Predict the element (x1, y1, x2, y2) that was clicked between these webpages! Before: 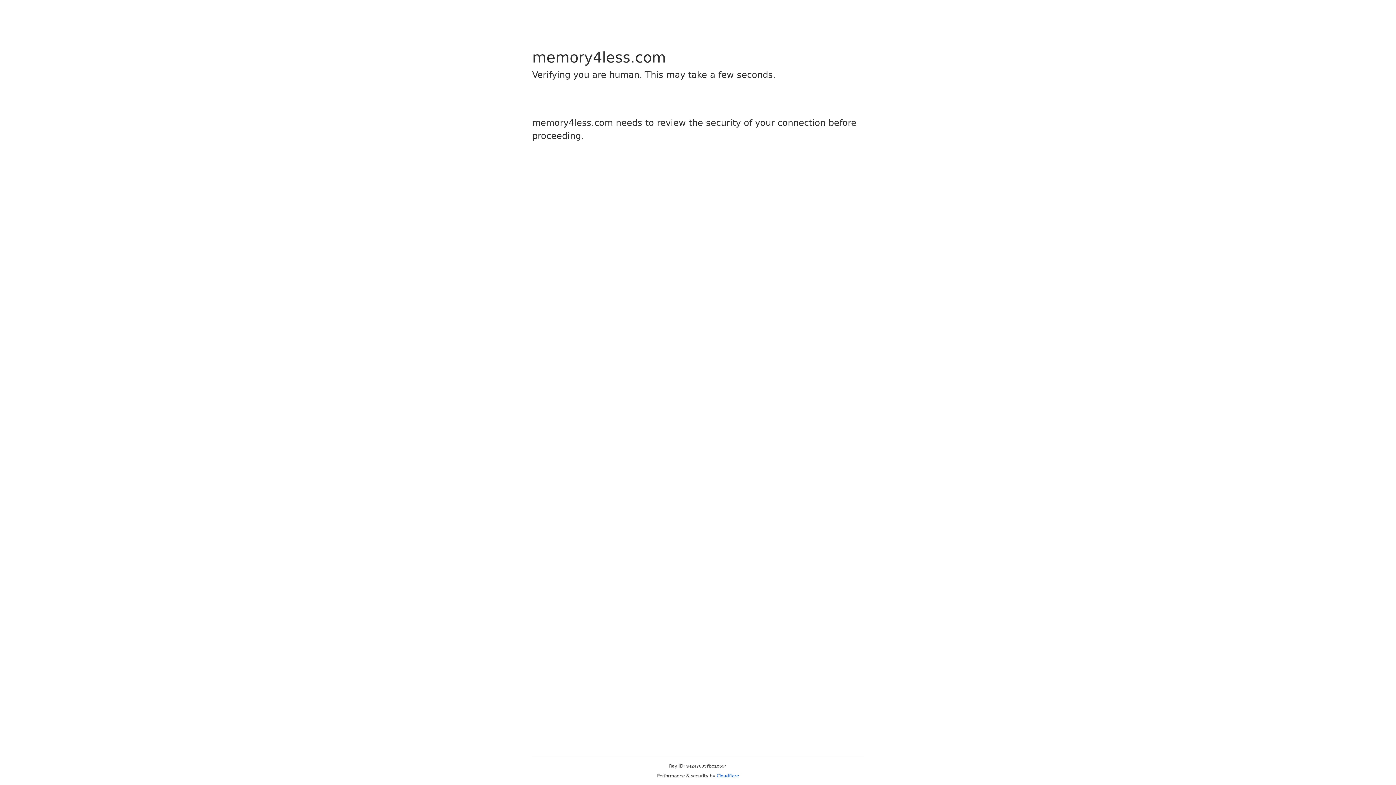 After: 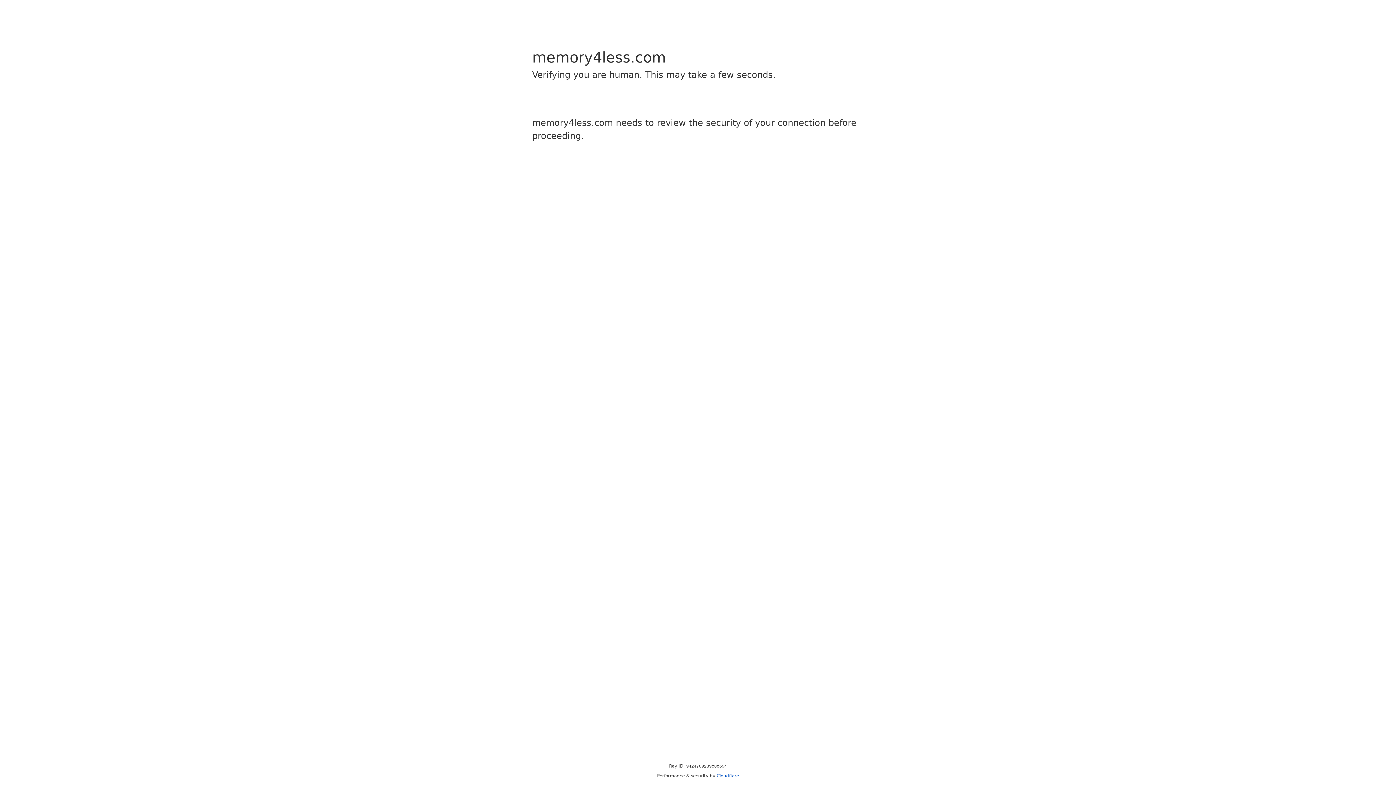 Action: bbox: (716, 773, 739, 778) label: Cloudflare